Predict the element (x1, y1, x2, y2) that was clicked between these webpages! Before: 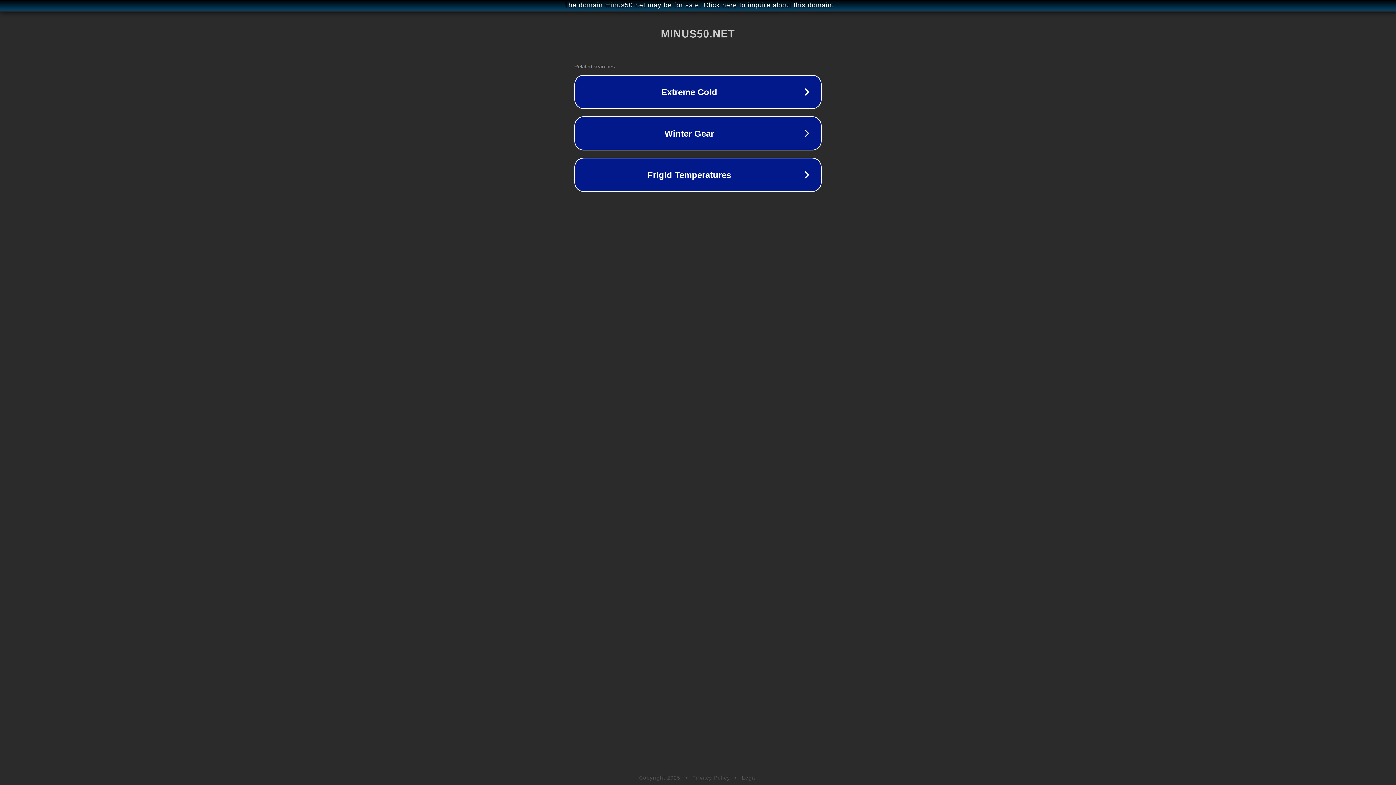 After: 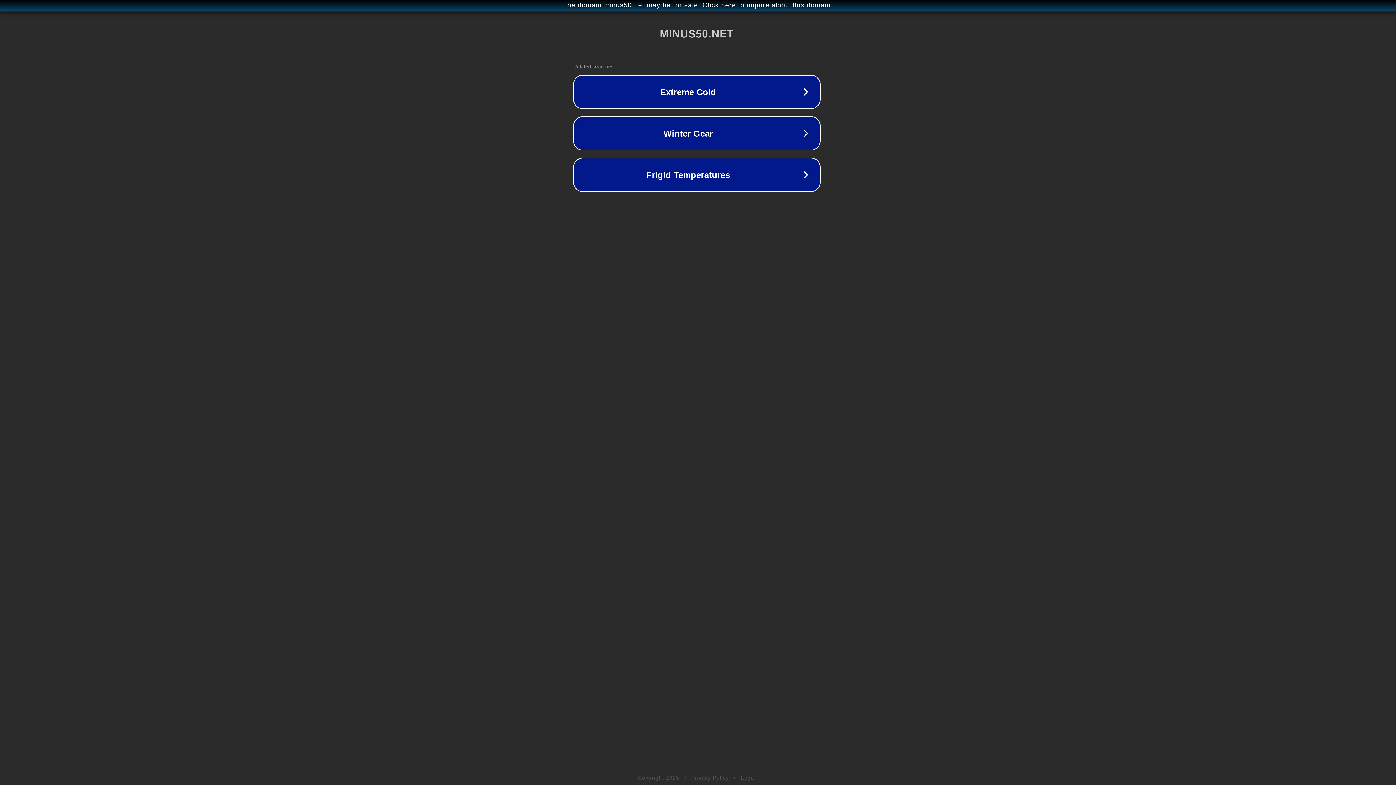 Action: label: The domain minus50.net may be for sale. Click here to inquire about this domain. bbox: (1, 1, 1397, 9)